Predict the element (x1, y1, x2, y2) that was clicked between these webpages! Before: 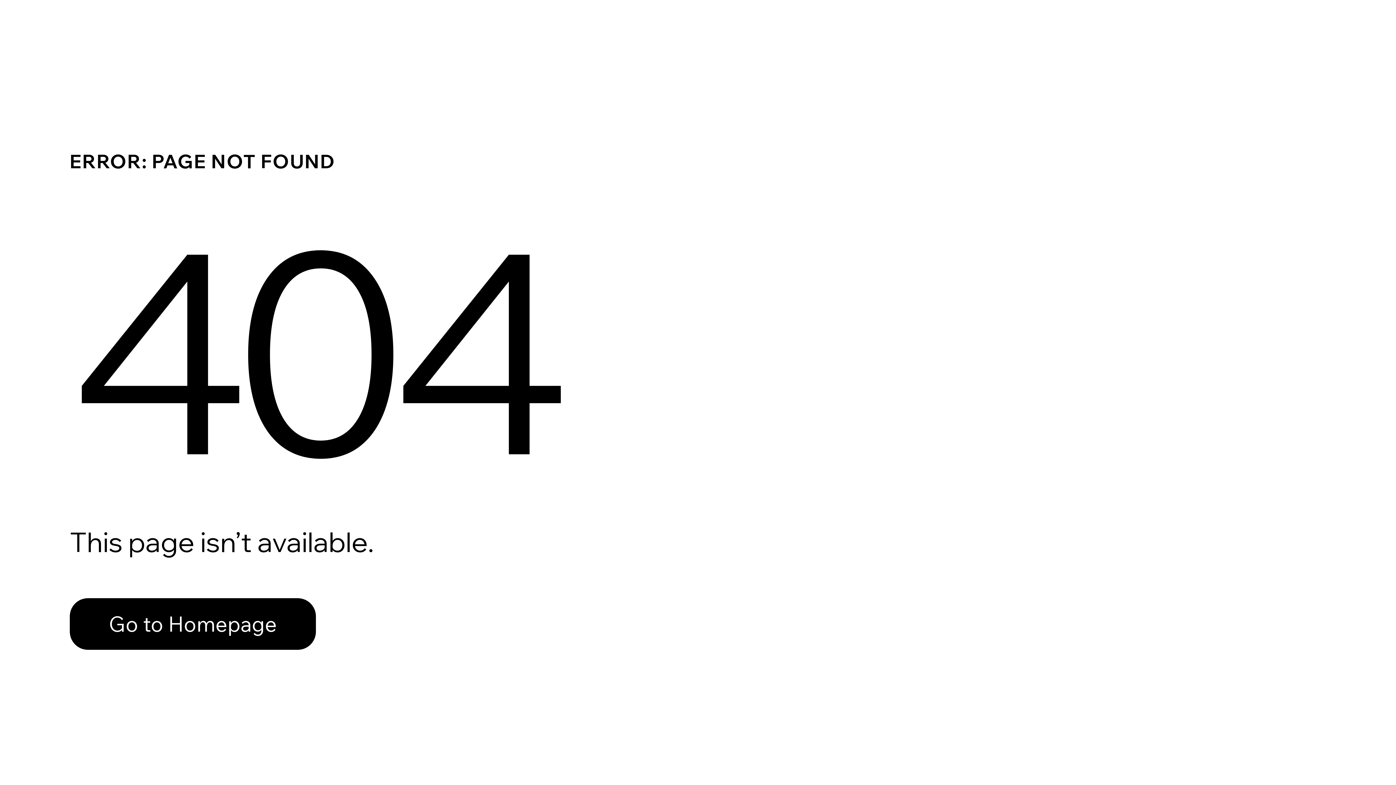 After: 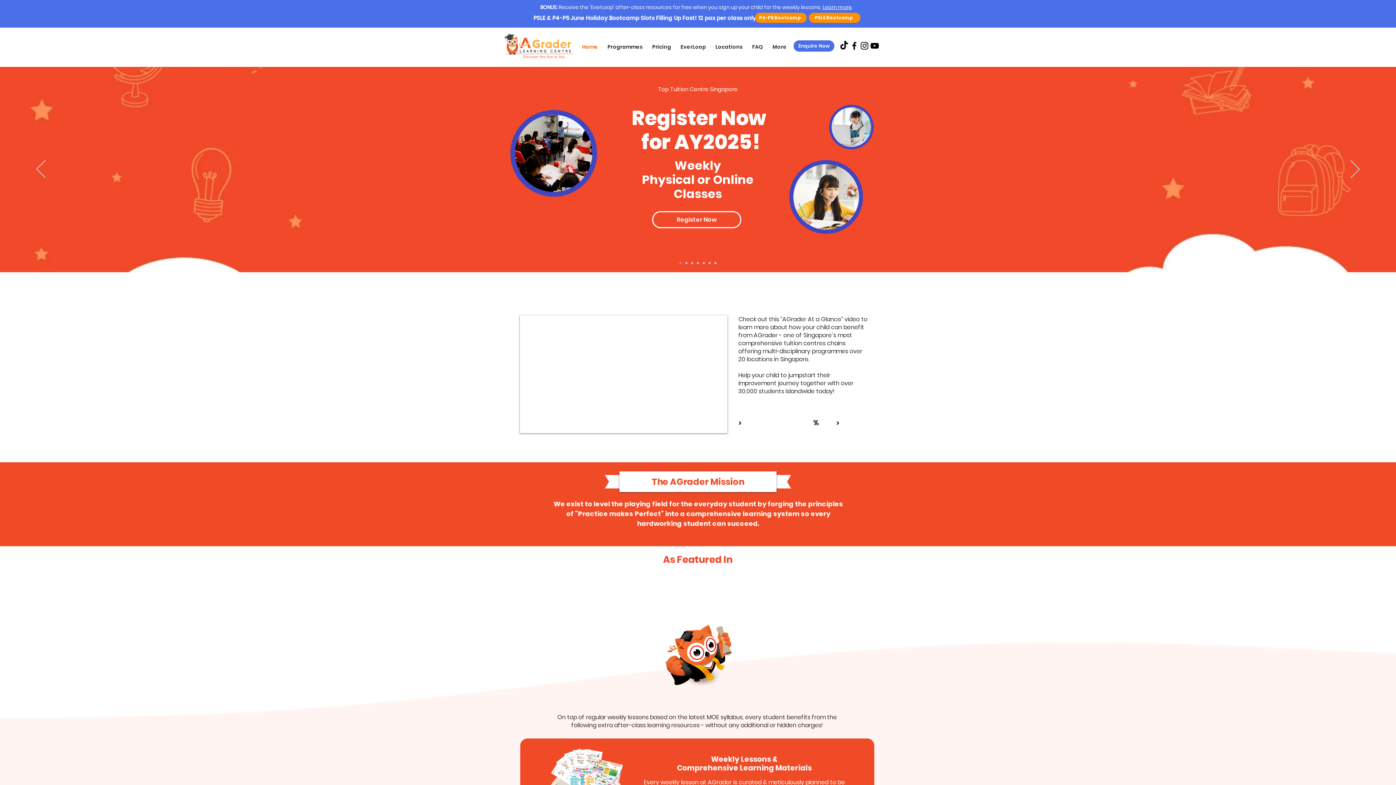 Action: label: Go to Homepage bbox: (69, 582, 768, 659)